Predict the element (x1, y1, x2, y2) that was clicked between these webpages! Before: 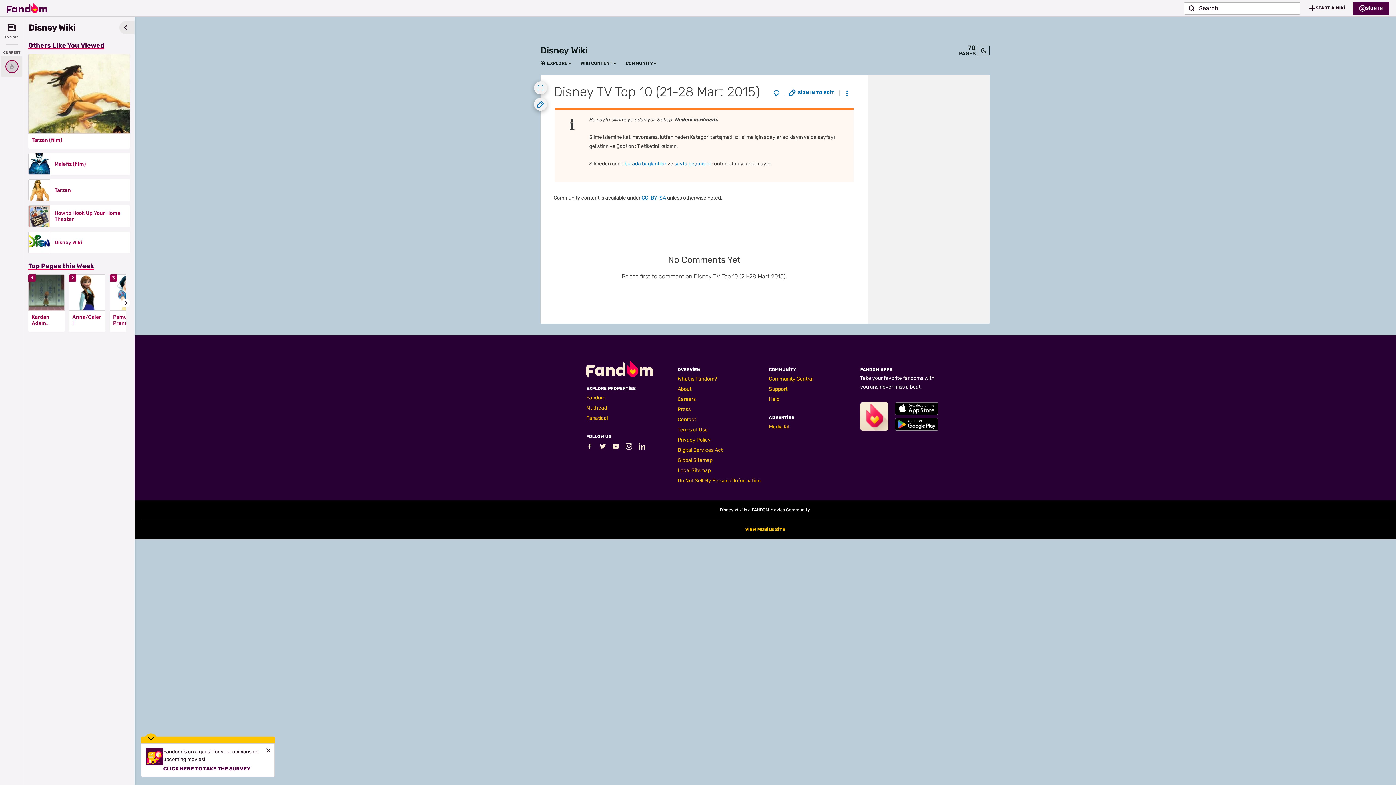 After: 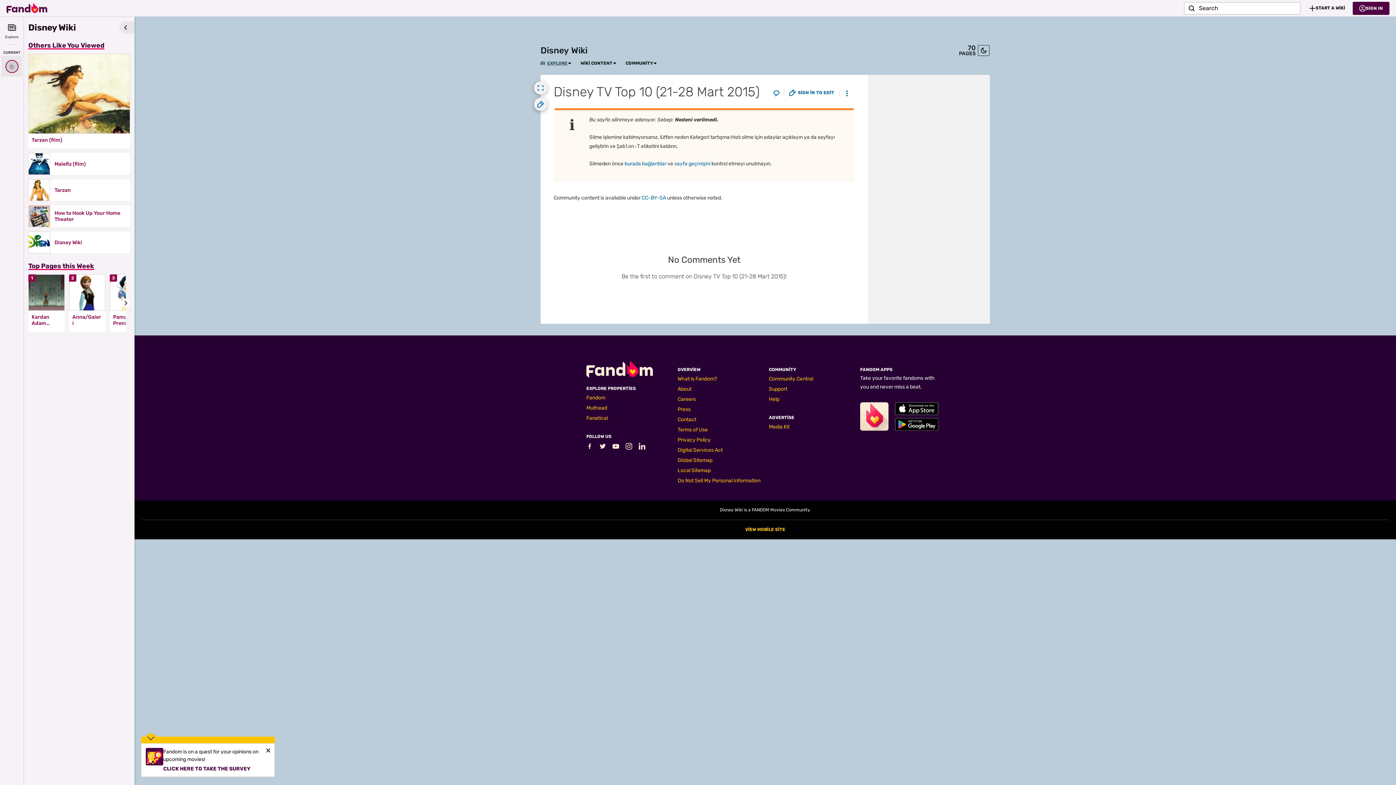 Action: bbox: (540, 60, 567, 66) label: EXPLORE